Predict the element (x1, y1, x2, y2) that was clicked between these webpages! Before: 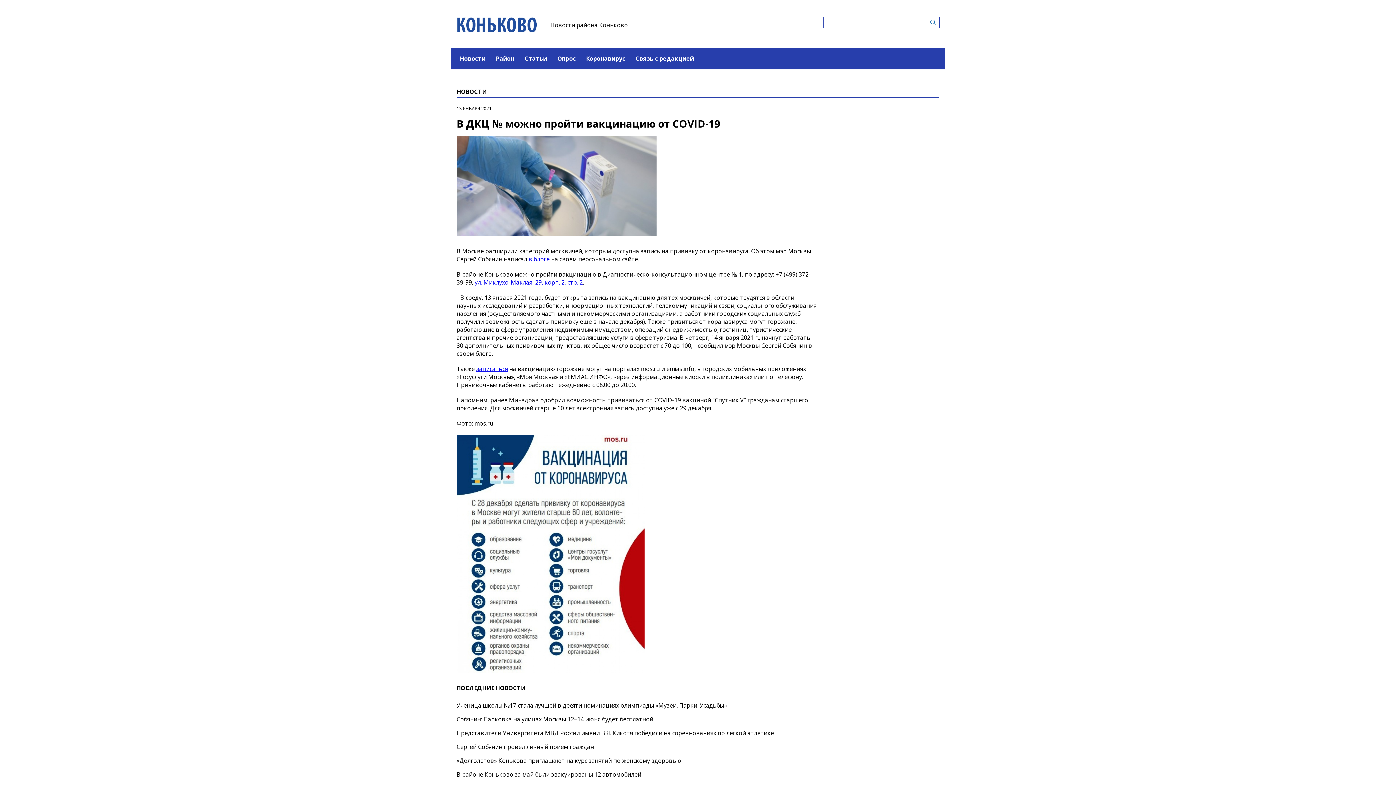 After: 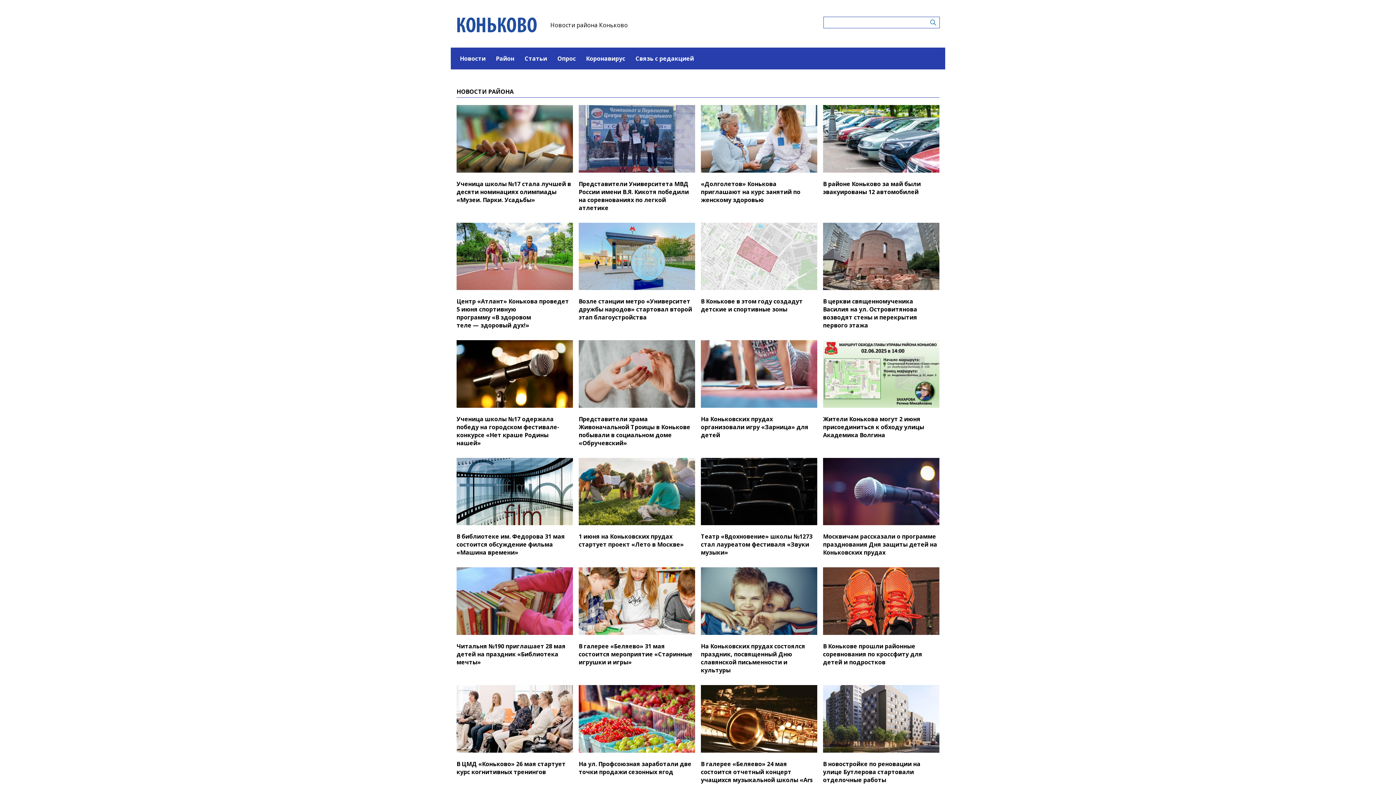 Action: label: Район bbox: (496, 47, 514, 69)